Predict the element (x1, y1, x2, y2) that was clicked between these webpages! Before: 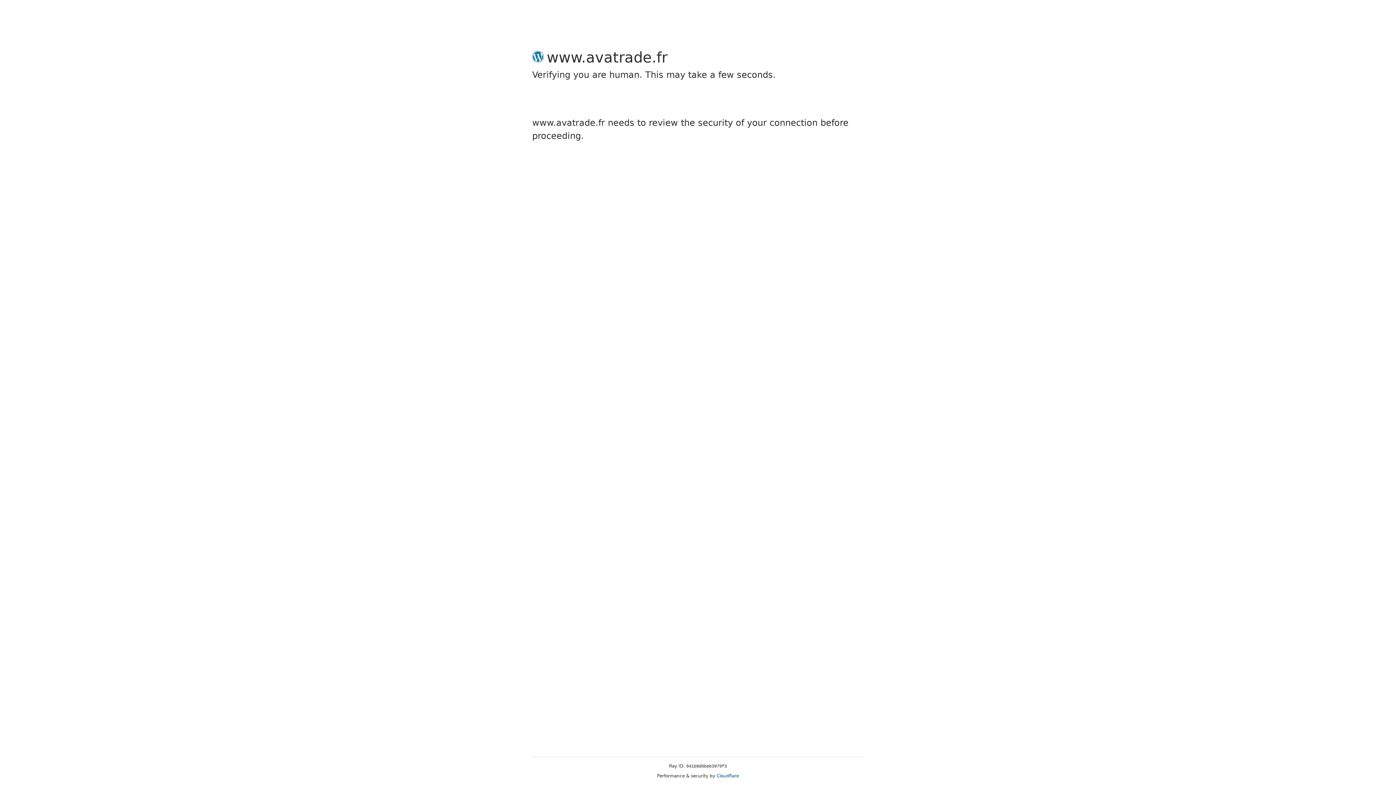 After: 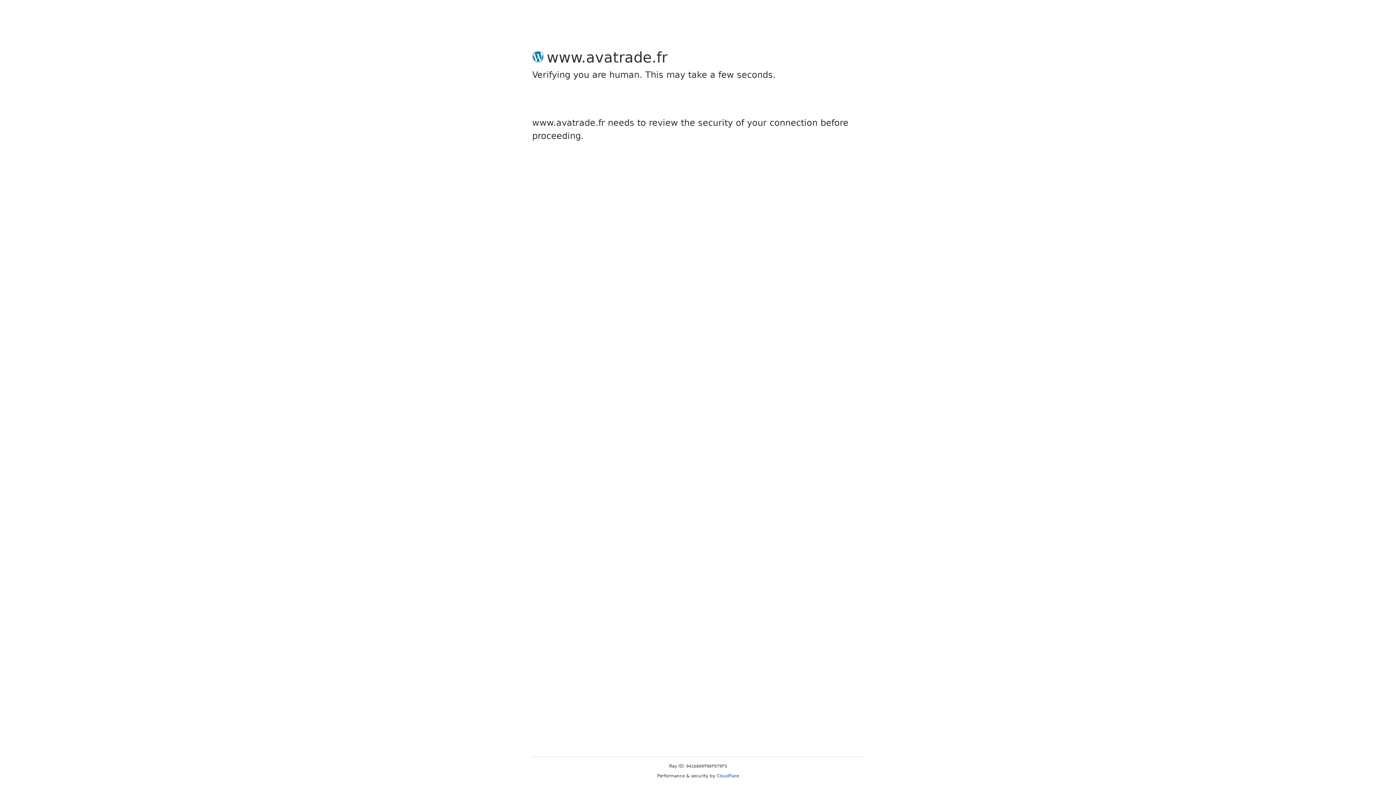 Action: bbox: (716, 773, 739, 778) label: Cloudflare